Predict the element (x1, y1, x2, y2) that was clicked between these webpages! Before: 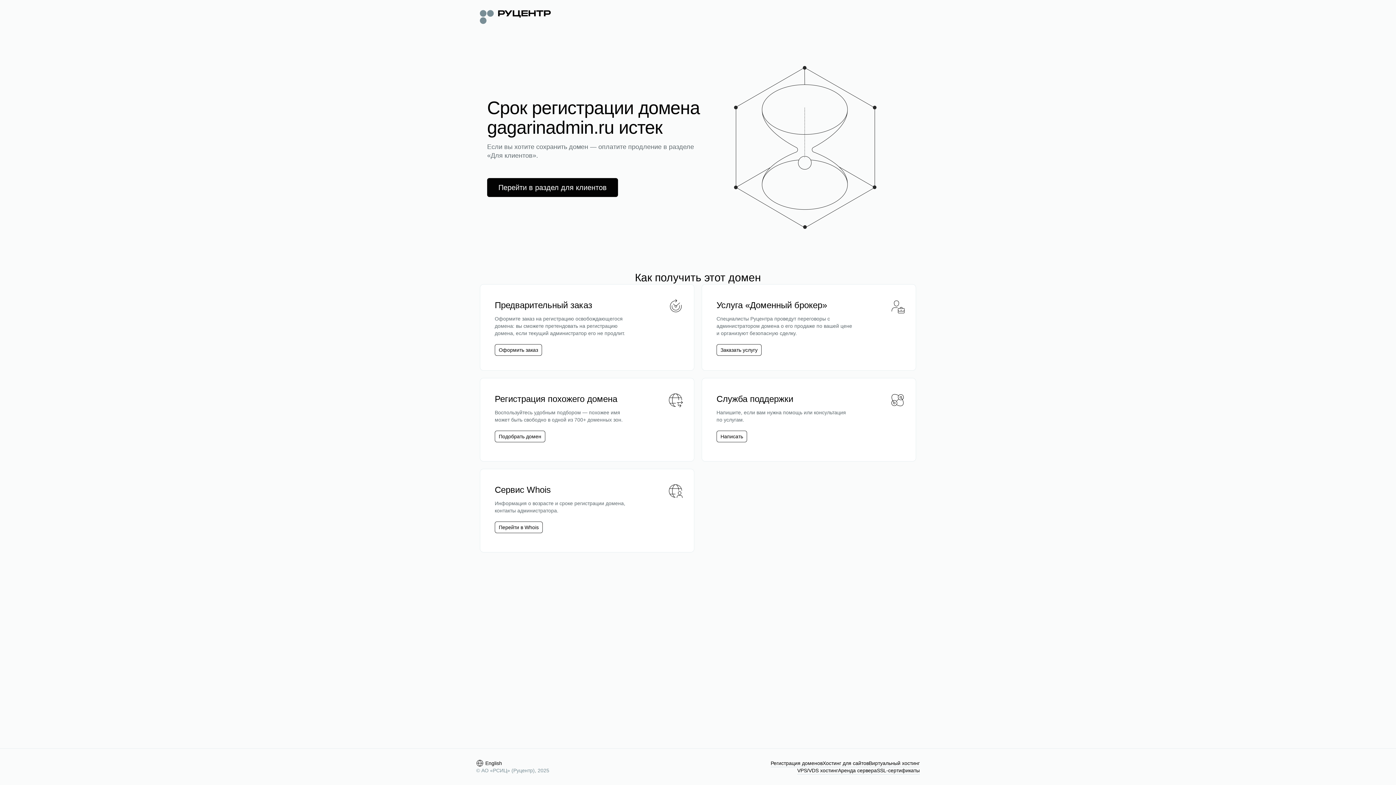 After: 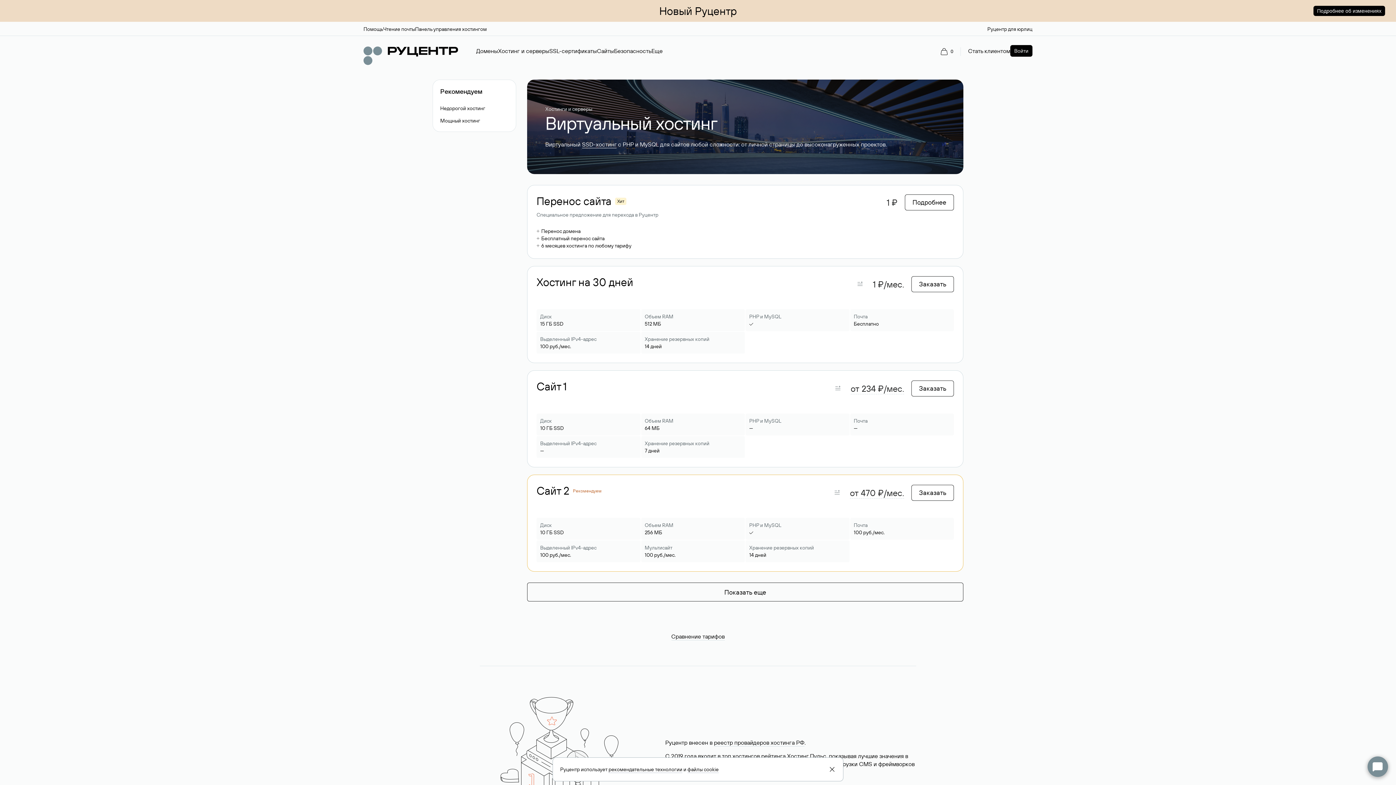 Action: label: Виртуальный хостинг bbox: (869, 760, 920, 767)